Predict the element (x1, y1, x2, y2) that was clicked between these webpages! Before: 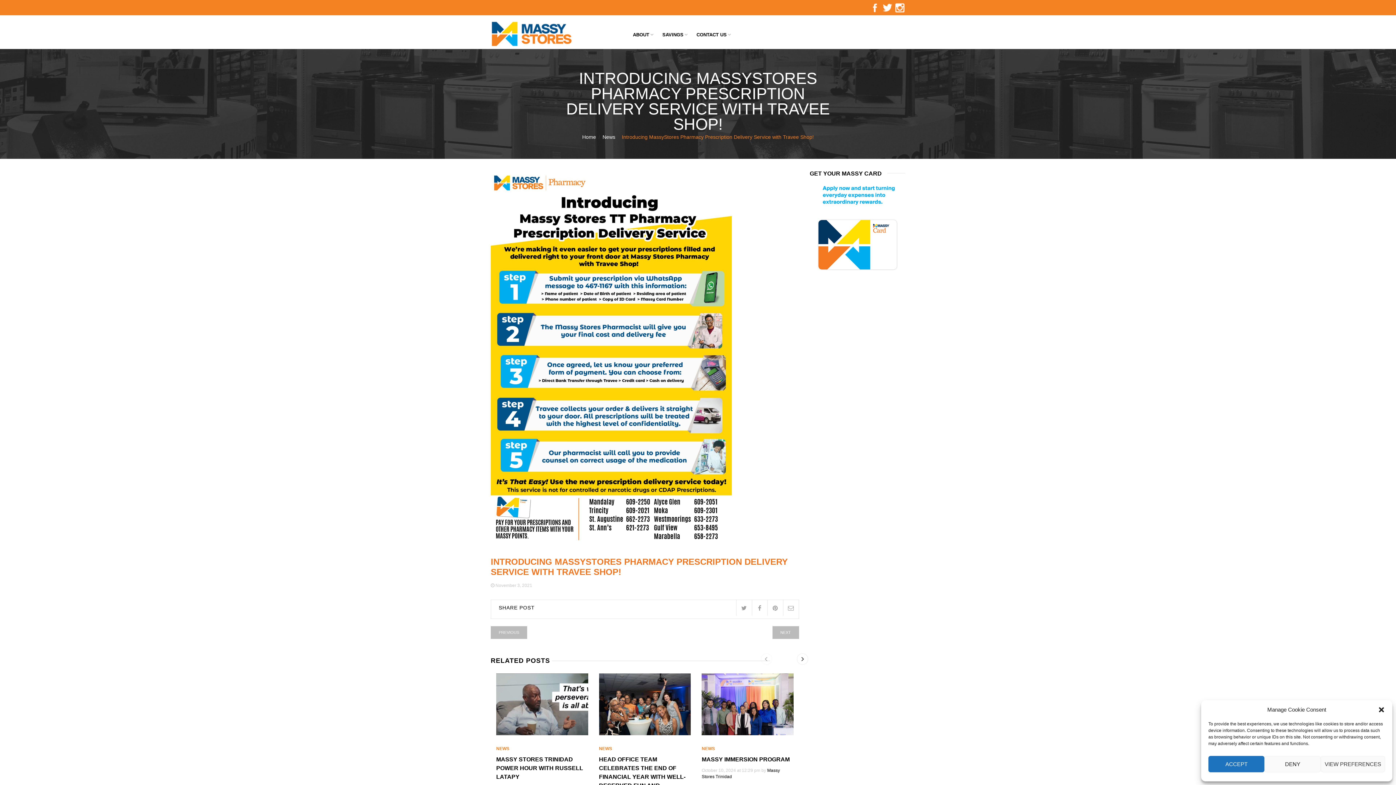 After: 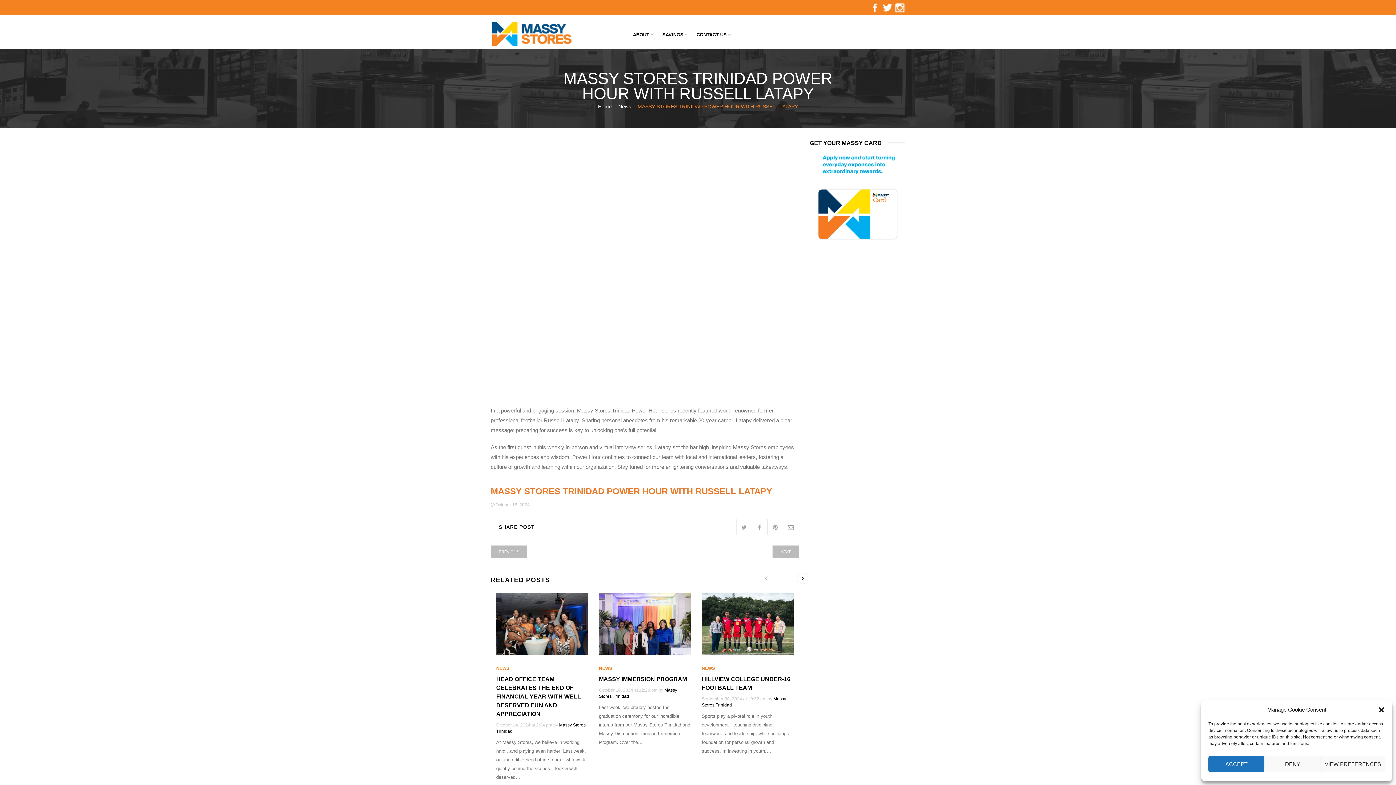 Action: bbox: (496, 756, 583, 780) label: MASSY STORES TRINIDAD POWER HOUR WITH RUSSELL LATAPY